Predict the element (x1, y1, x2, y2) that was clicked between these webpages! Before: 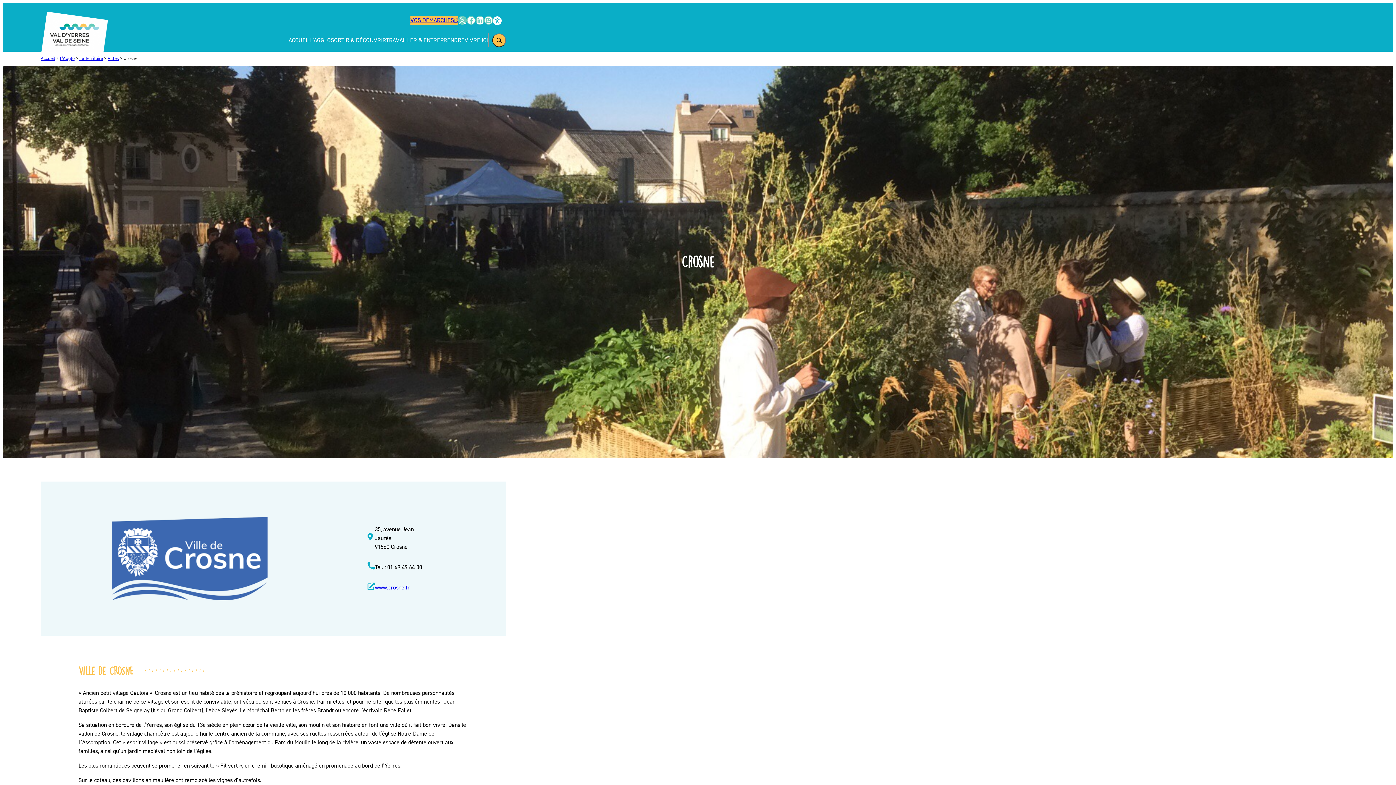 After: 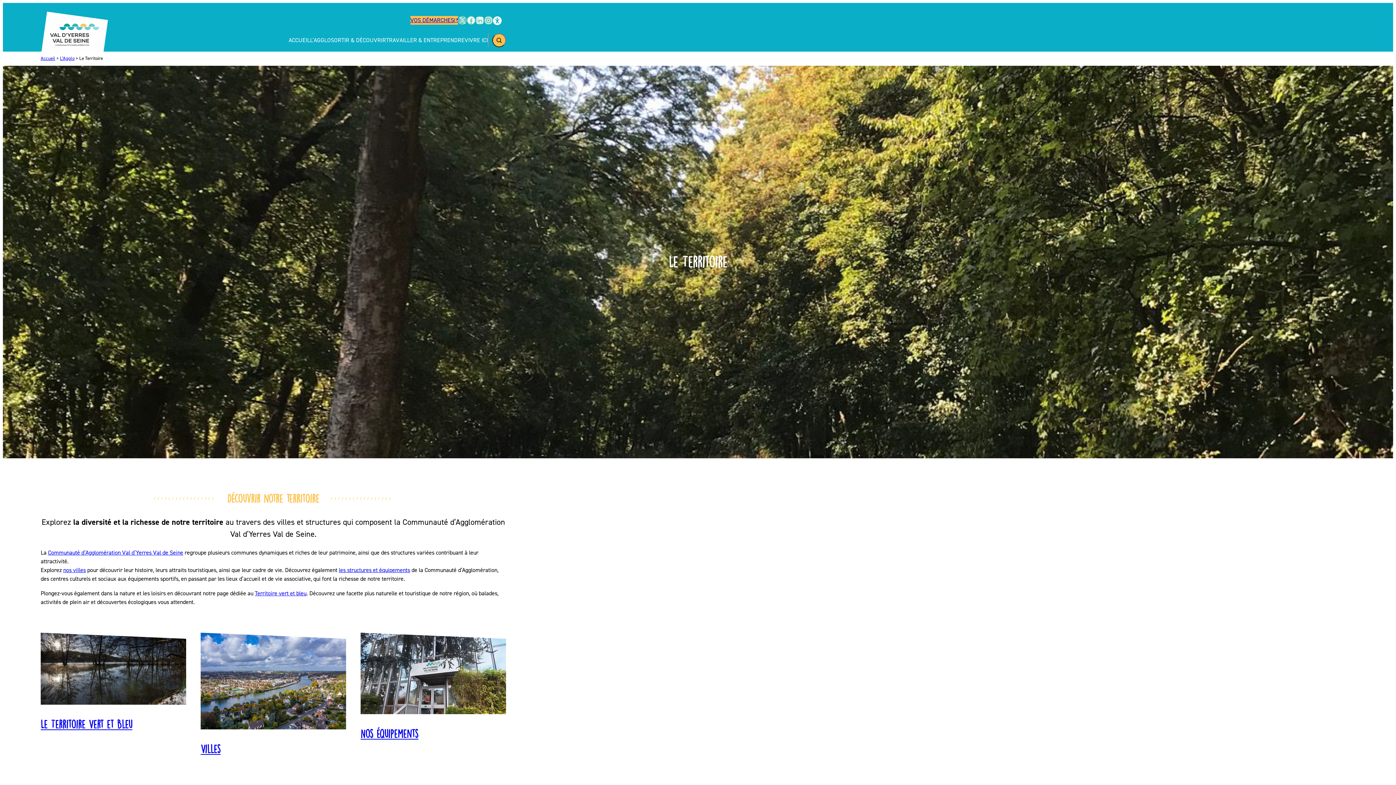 Action: bbox: (79, 55, 102, 61) label: Le Territoire